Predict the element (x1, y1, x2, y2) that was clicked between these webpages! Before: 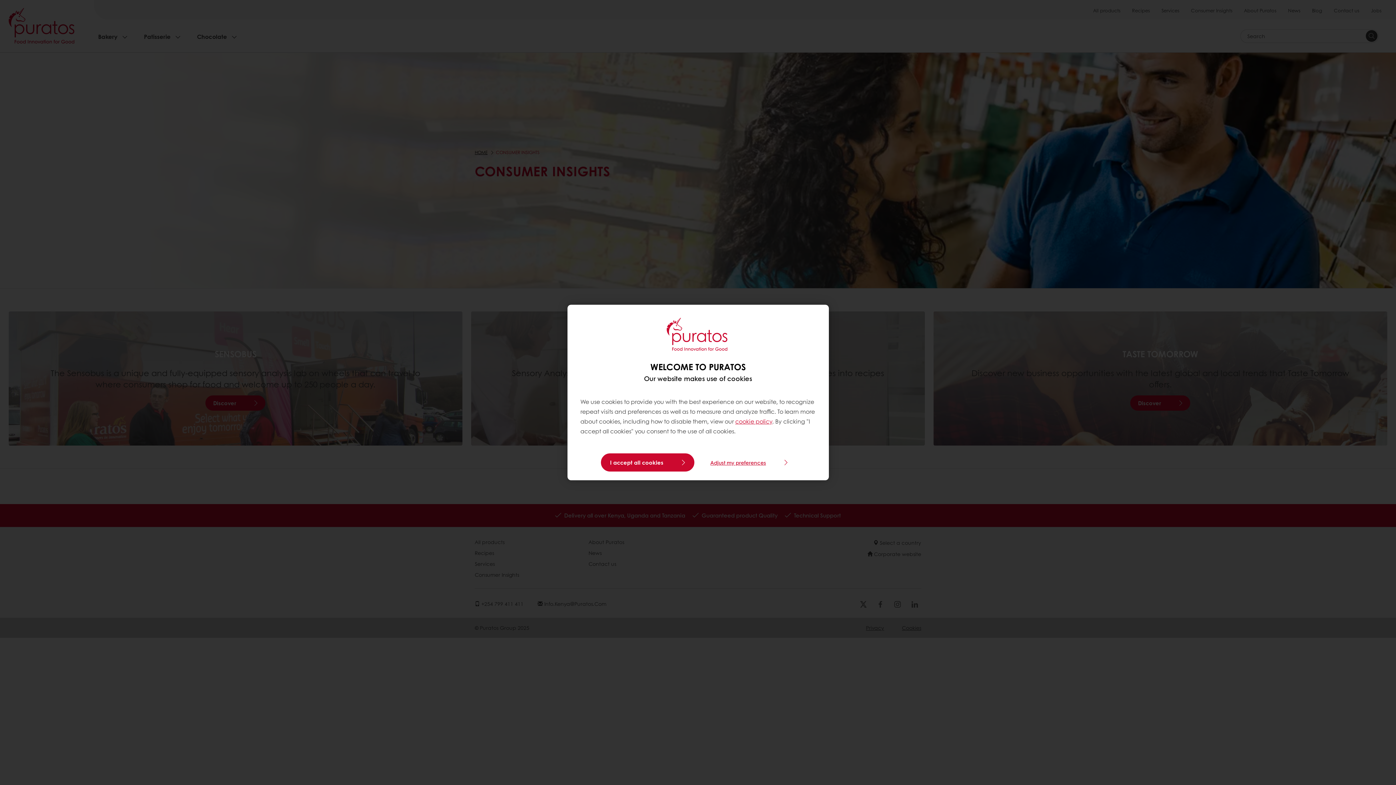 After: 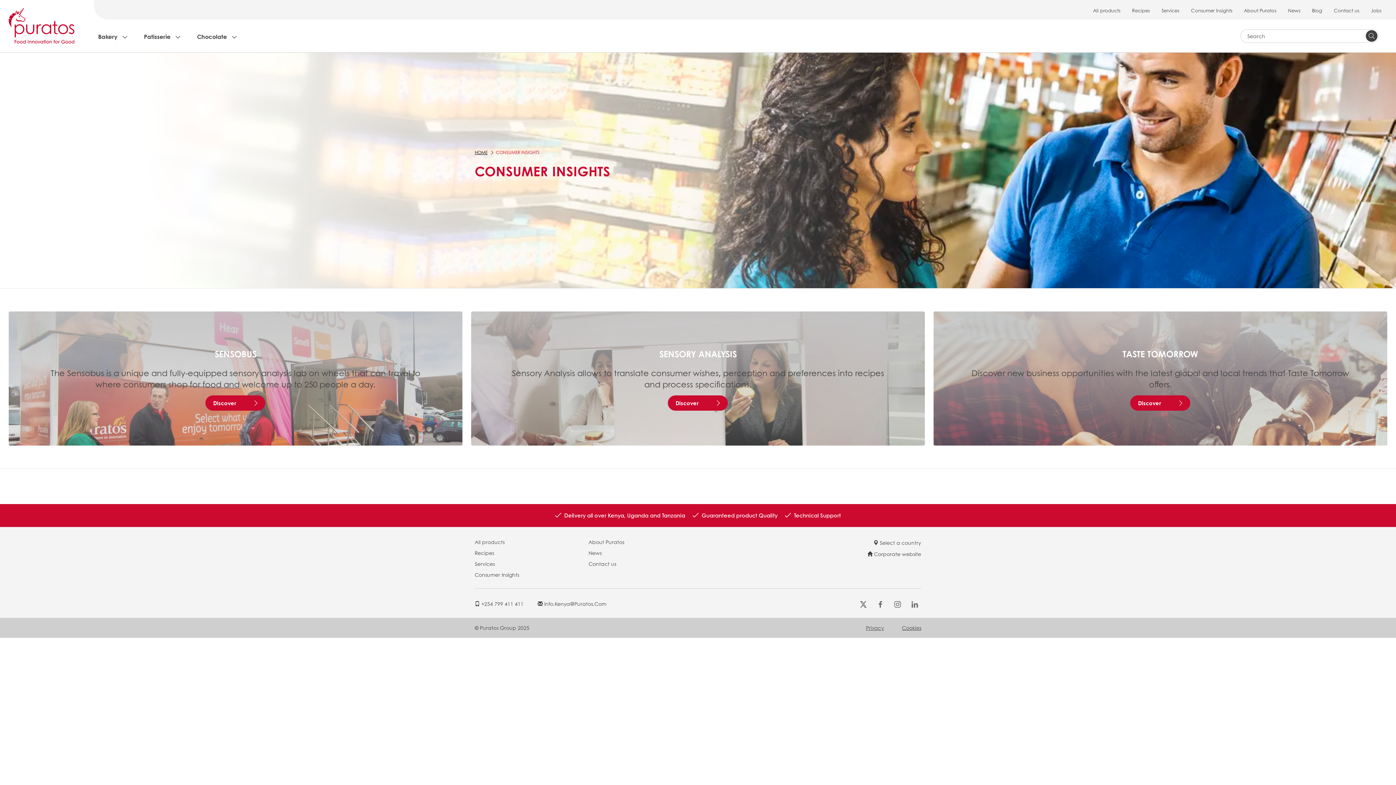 Action: bbox: (601, 453, 694, 471) label: I accept all cookies